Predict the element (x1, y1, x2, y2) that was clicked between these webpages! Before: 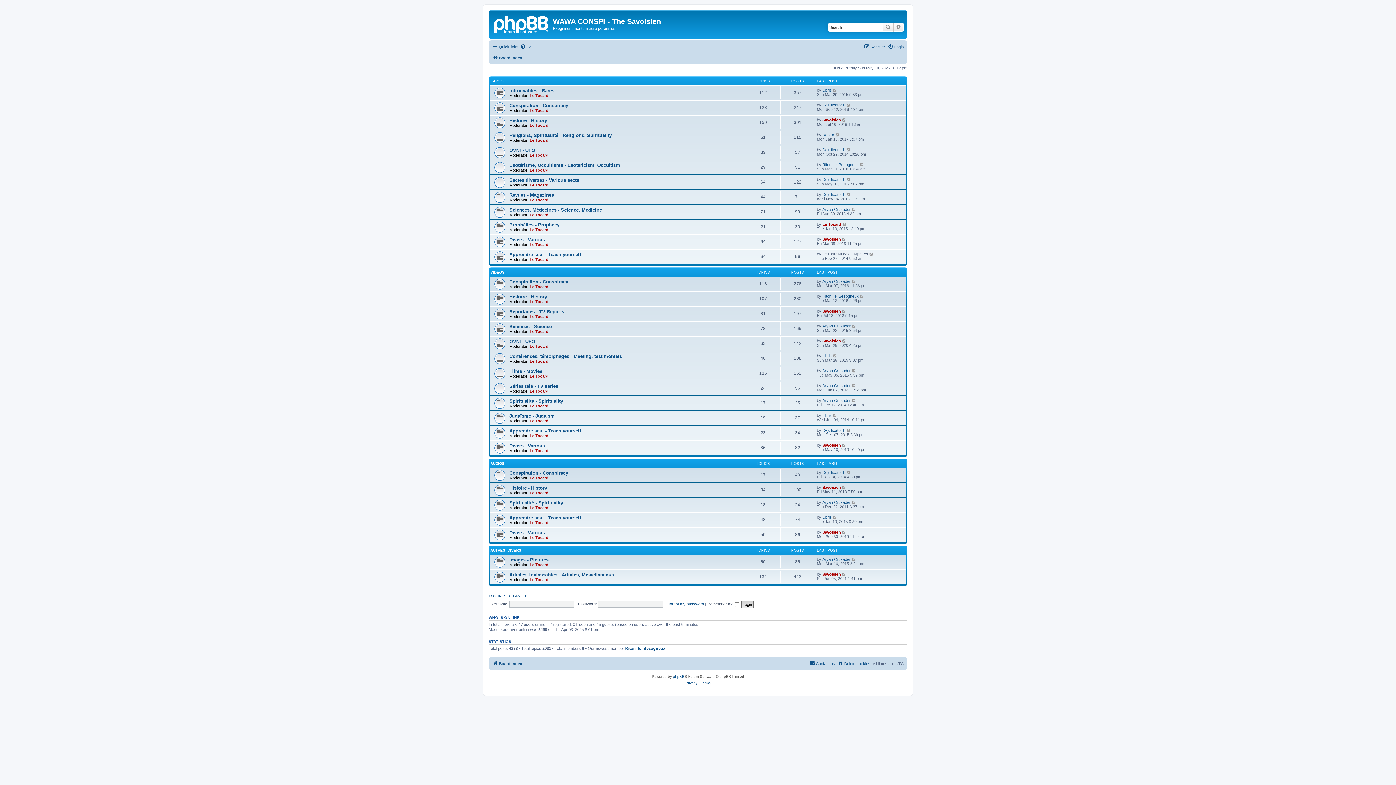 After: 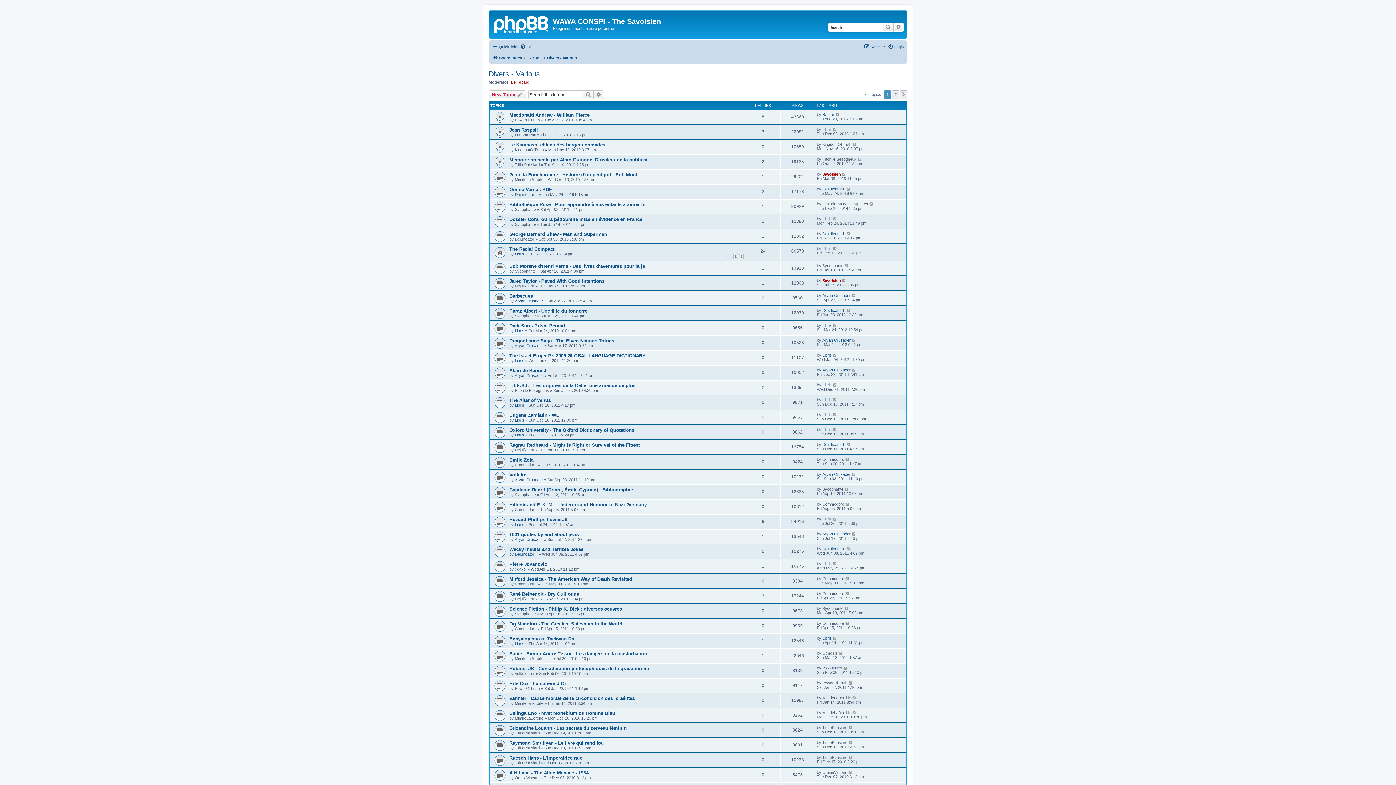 Action: label: Divers - Various bbox: (509, 237, 545, 242)